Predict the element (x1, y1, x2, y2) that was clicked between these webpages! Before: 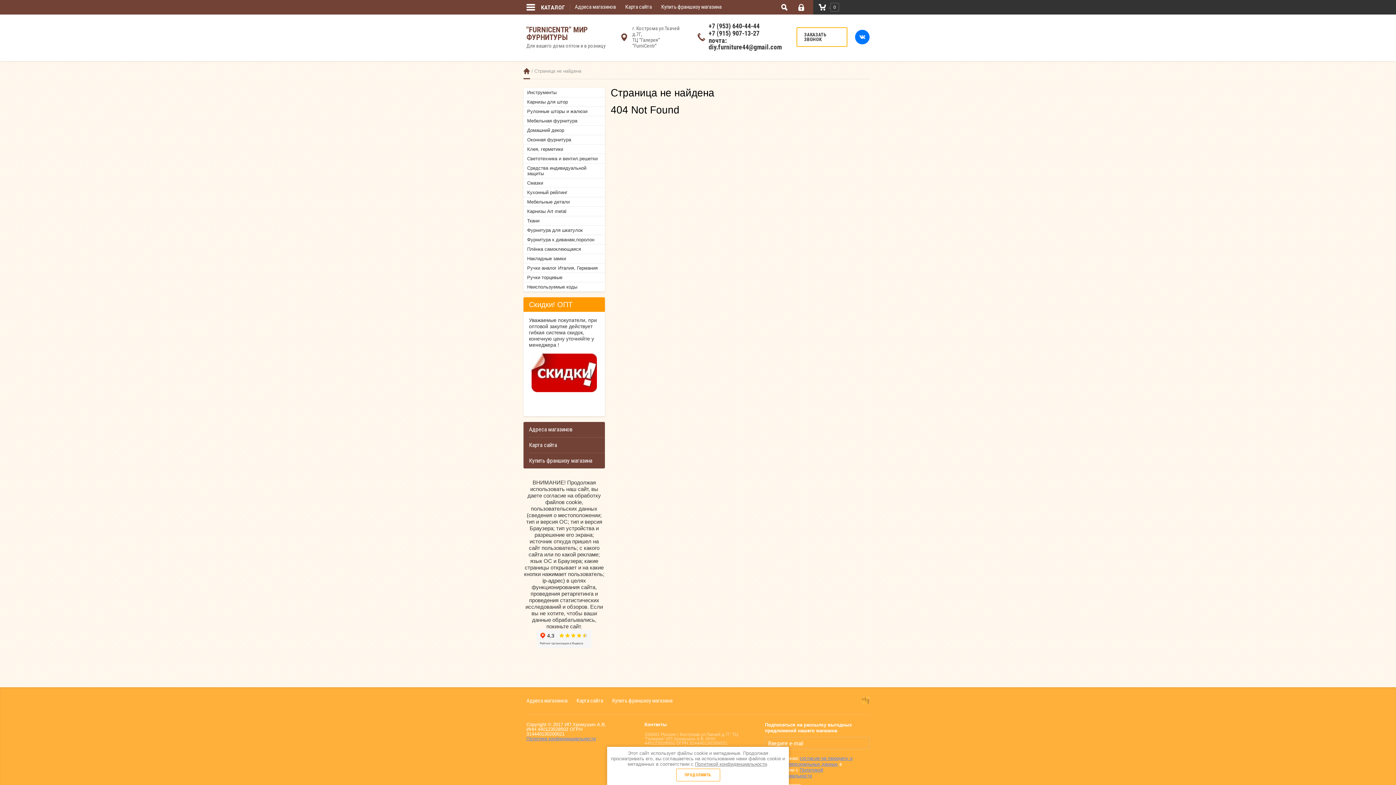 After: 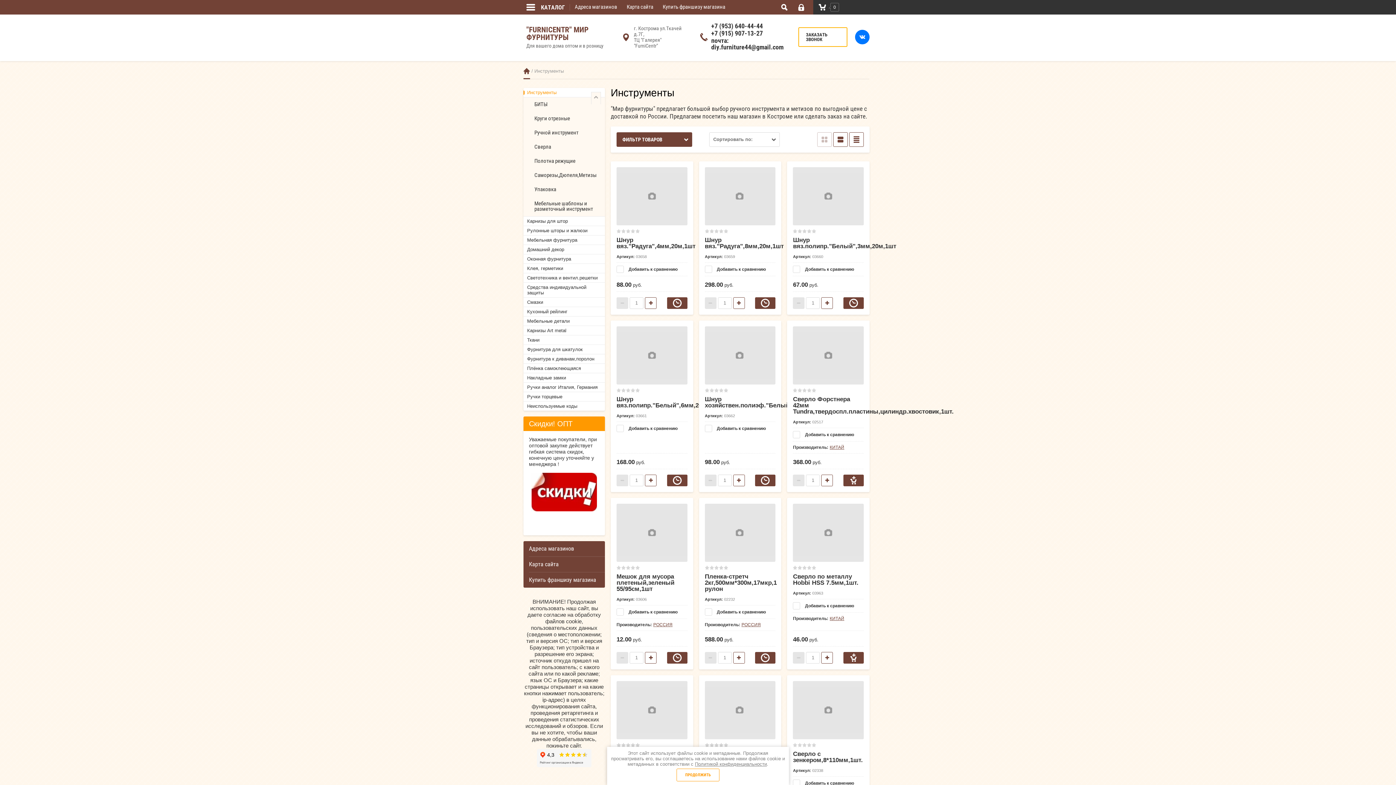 Action: label: Инструменты bbox: (523, 88, 605, 97)